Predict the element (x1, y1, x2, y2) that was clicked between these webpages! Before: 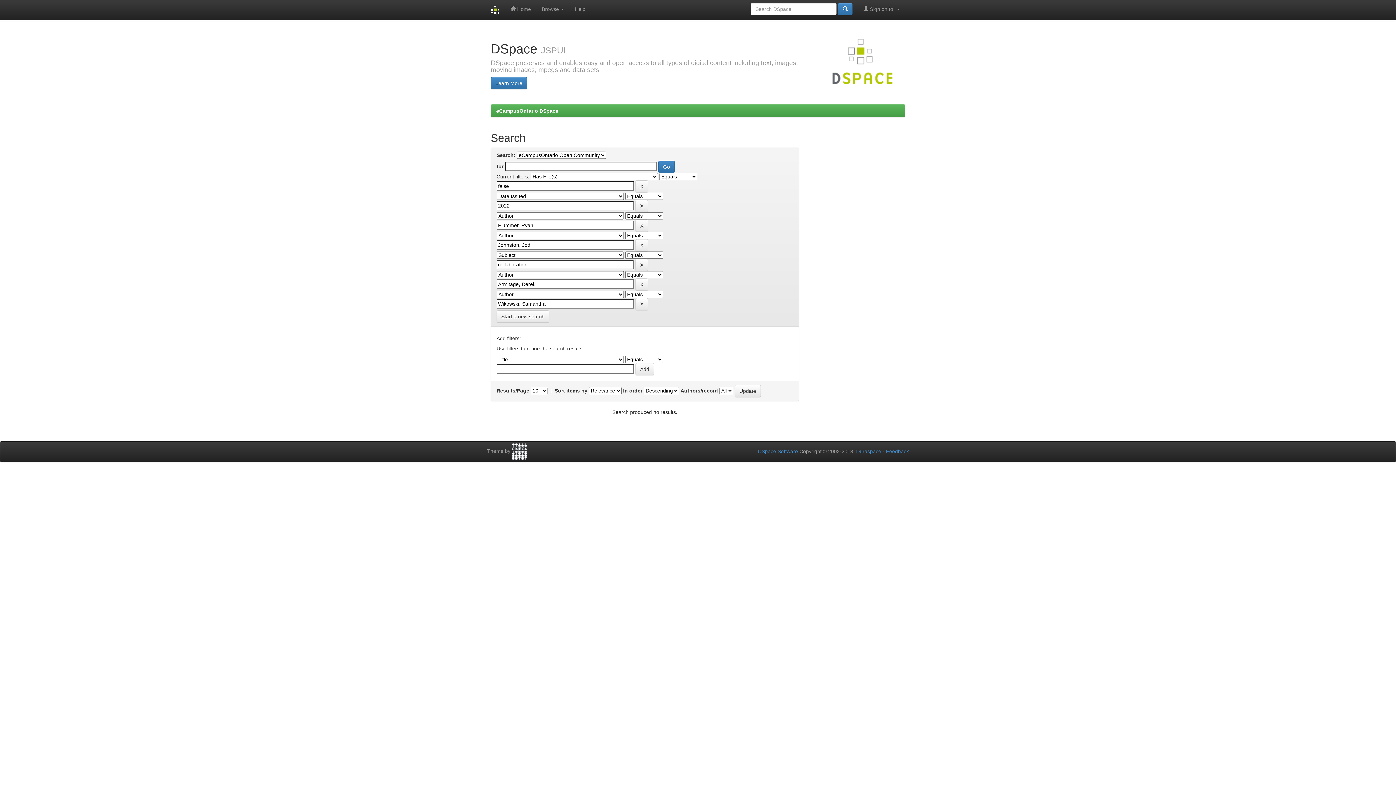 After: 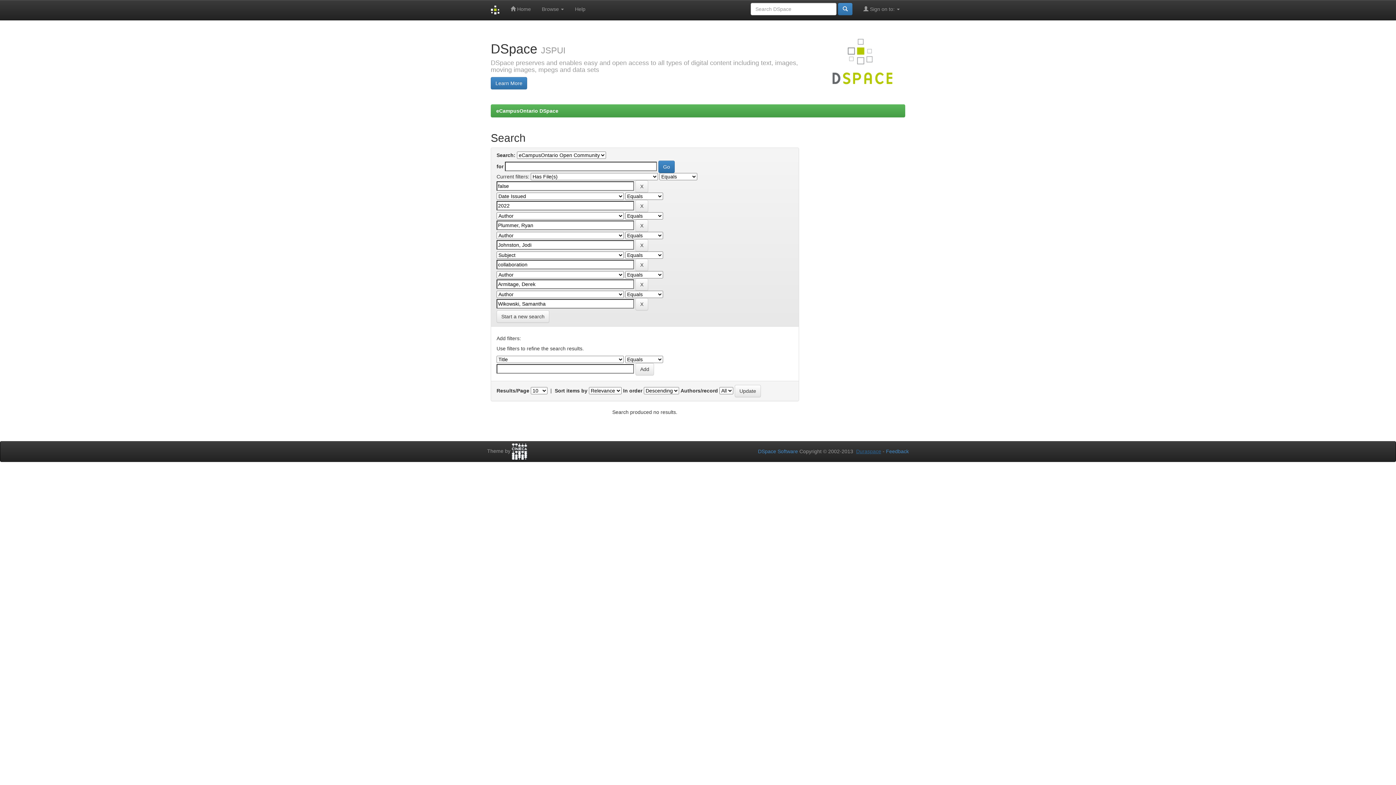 Action: label: Duraspace bbox: (856, 448, 881, 454)